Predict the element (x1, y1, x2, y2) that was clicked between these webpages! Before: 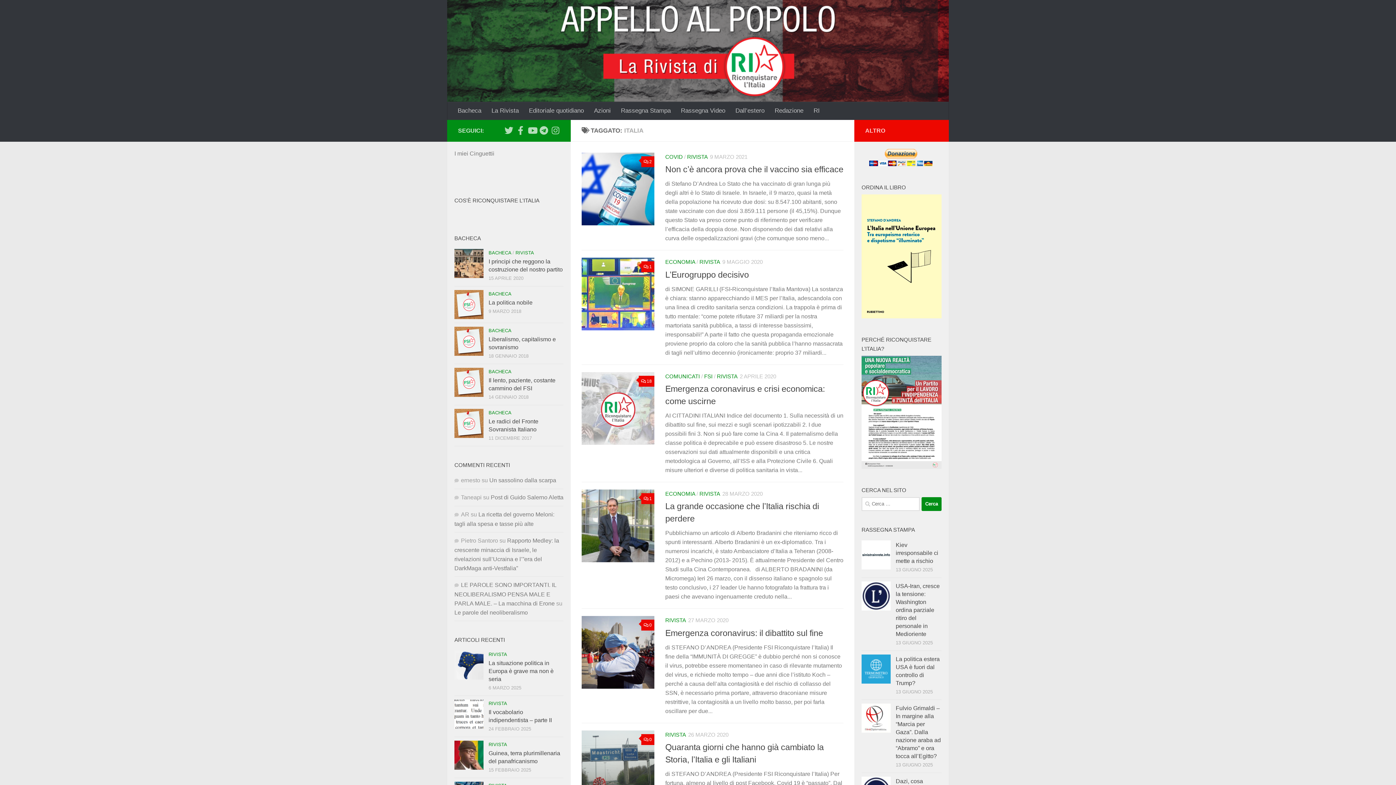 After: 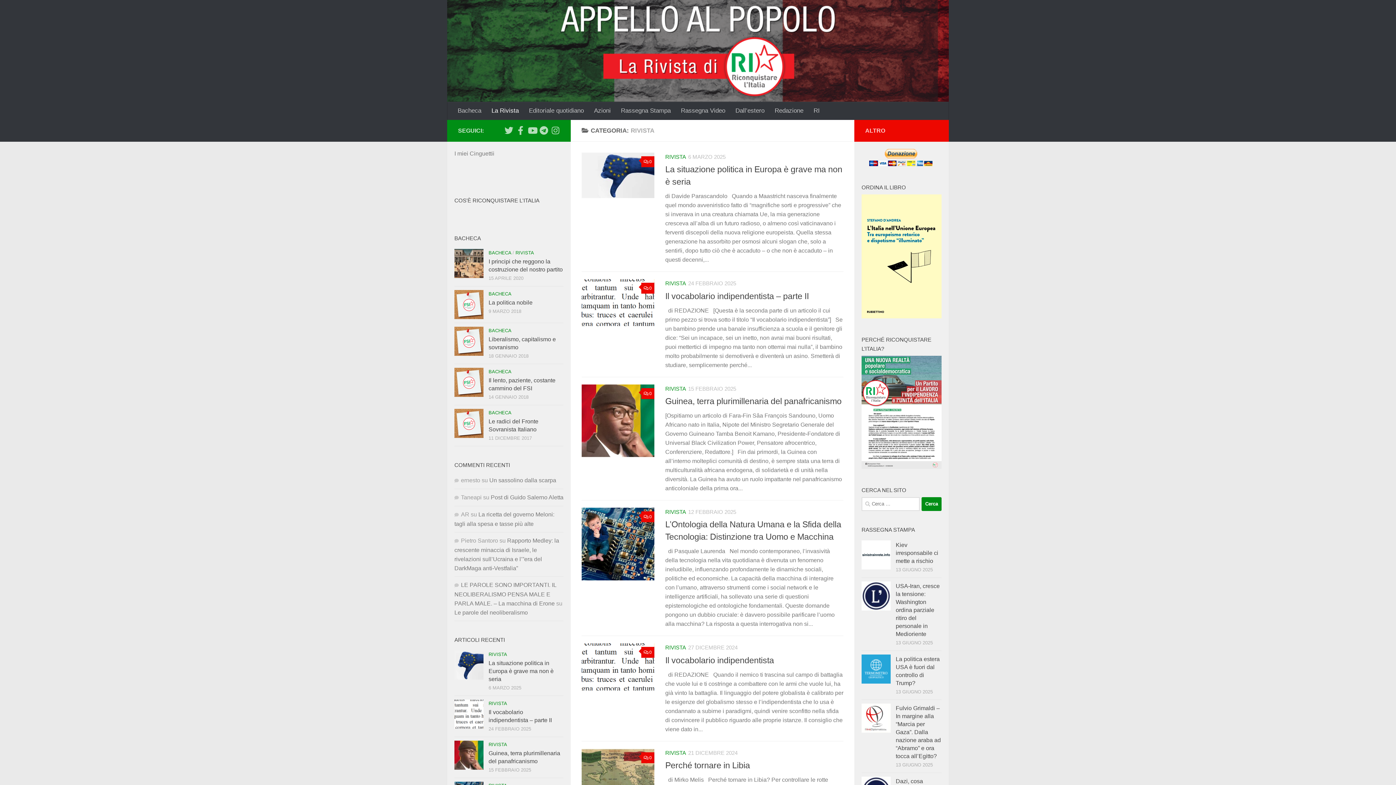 Action: bbox: (486, 101, 524, 119) label: La Rivista